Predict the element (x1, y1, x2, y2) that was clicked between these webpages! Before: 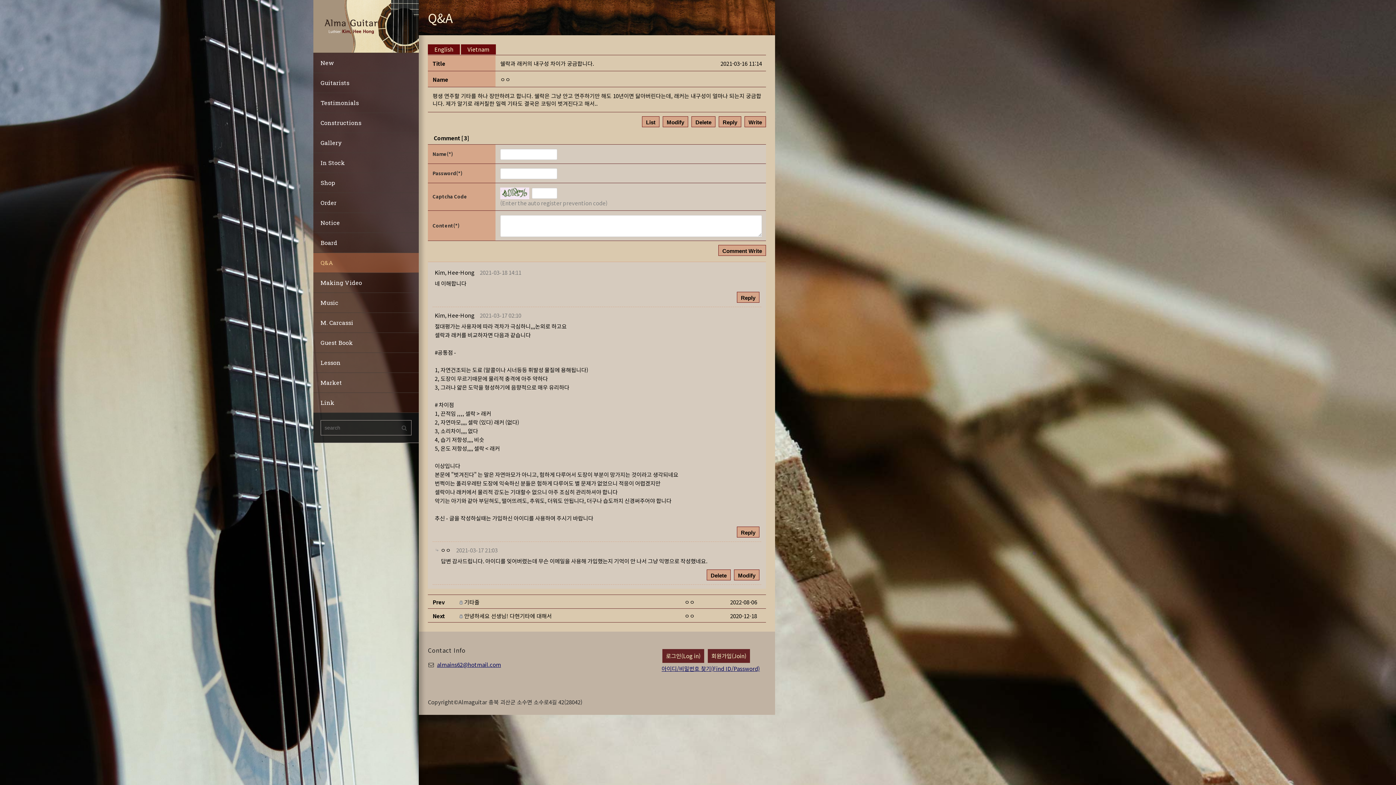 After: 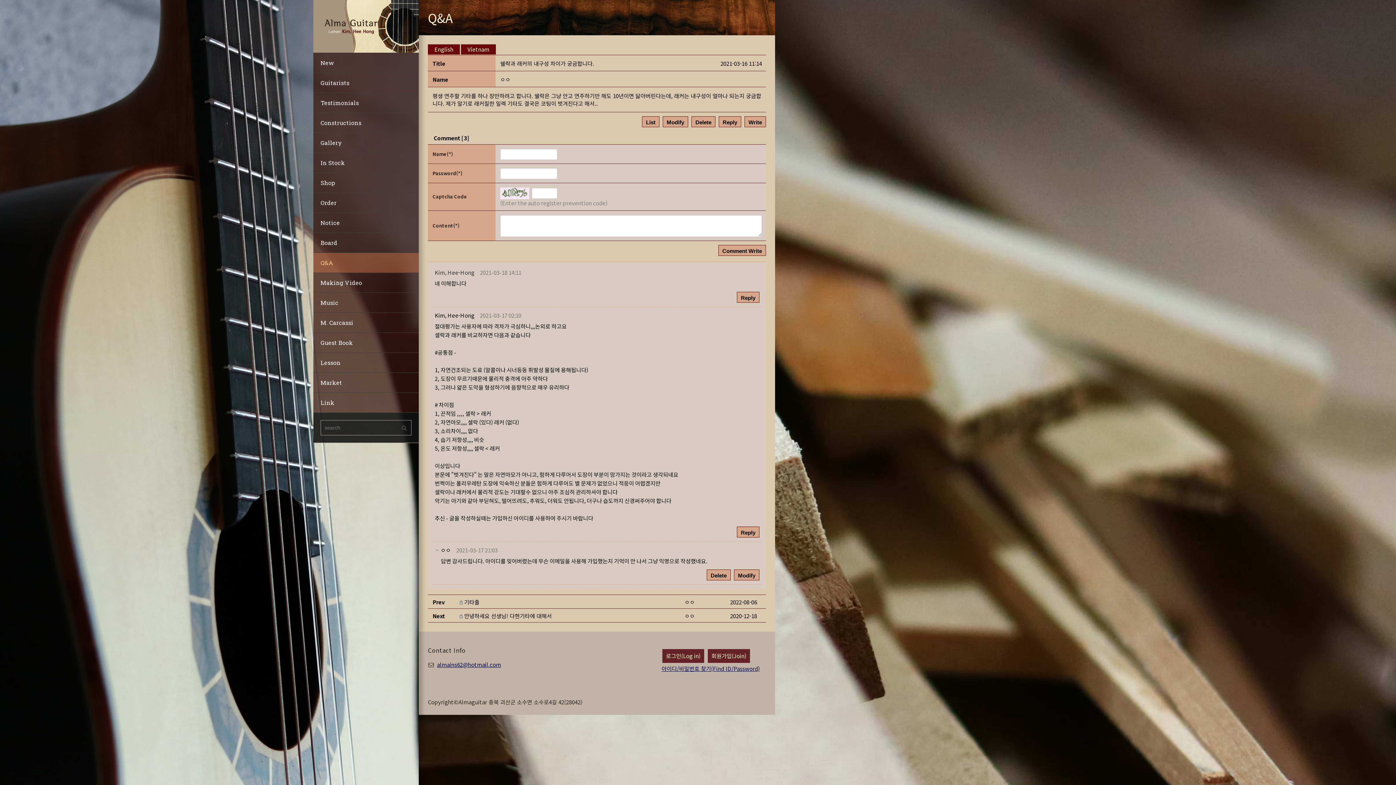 Action: label: Kim, Hee-Hong bbox: (434, 268, 474, 276)